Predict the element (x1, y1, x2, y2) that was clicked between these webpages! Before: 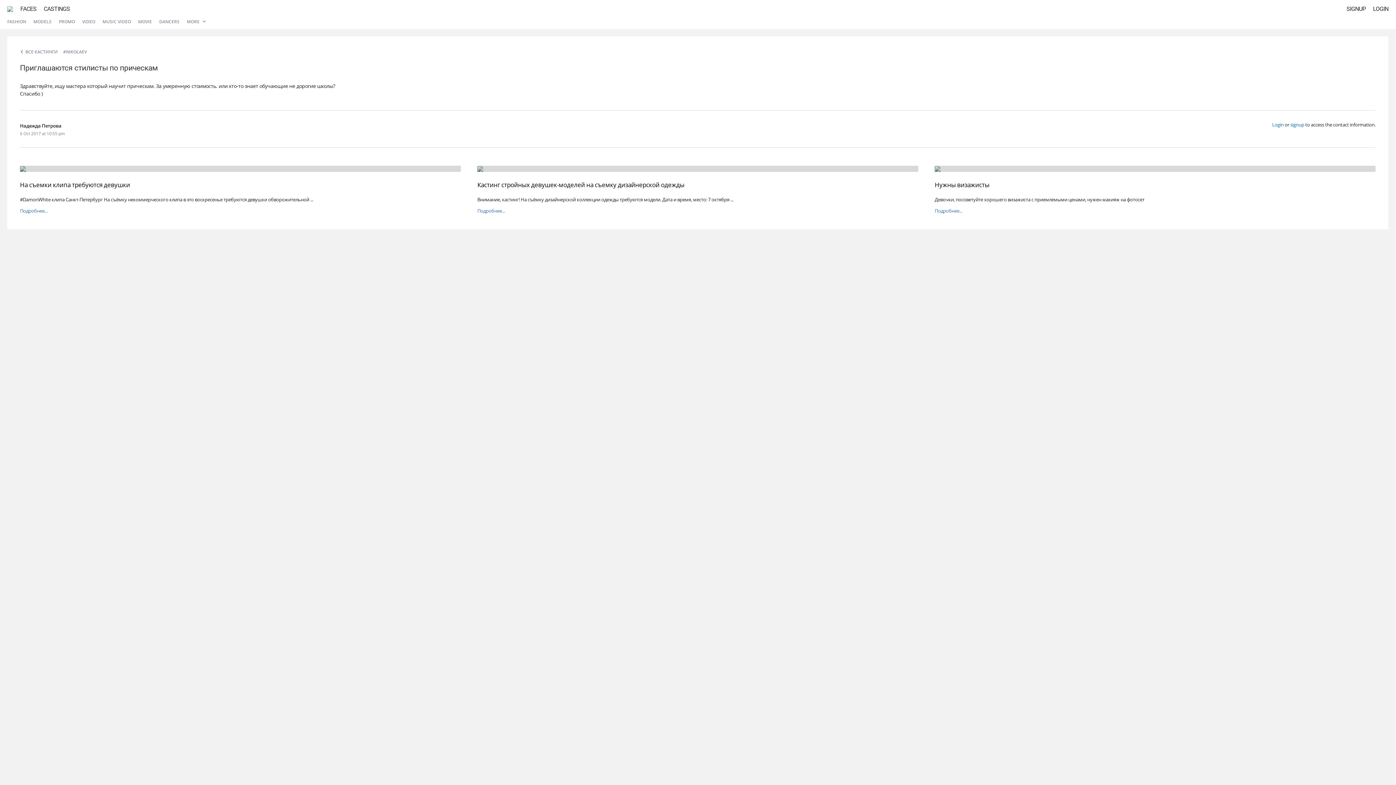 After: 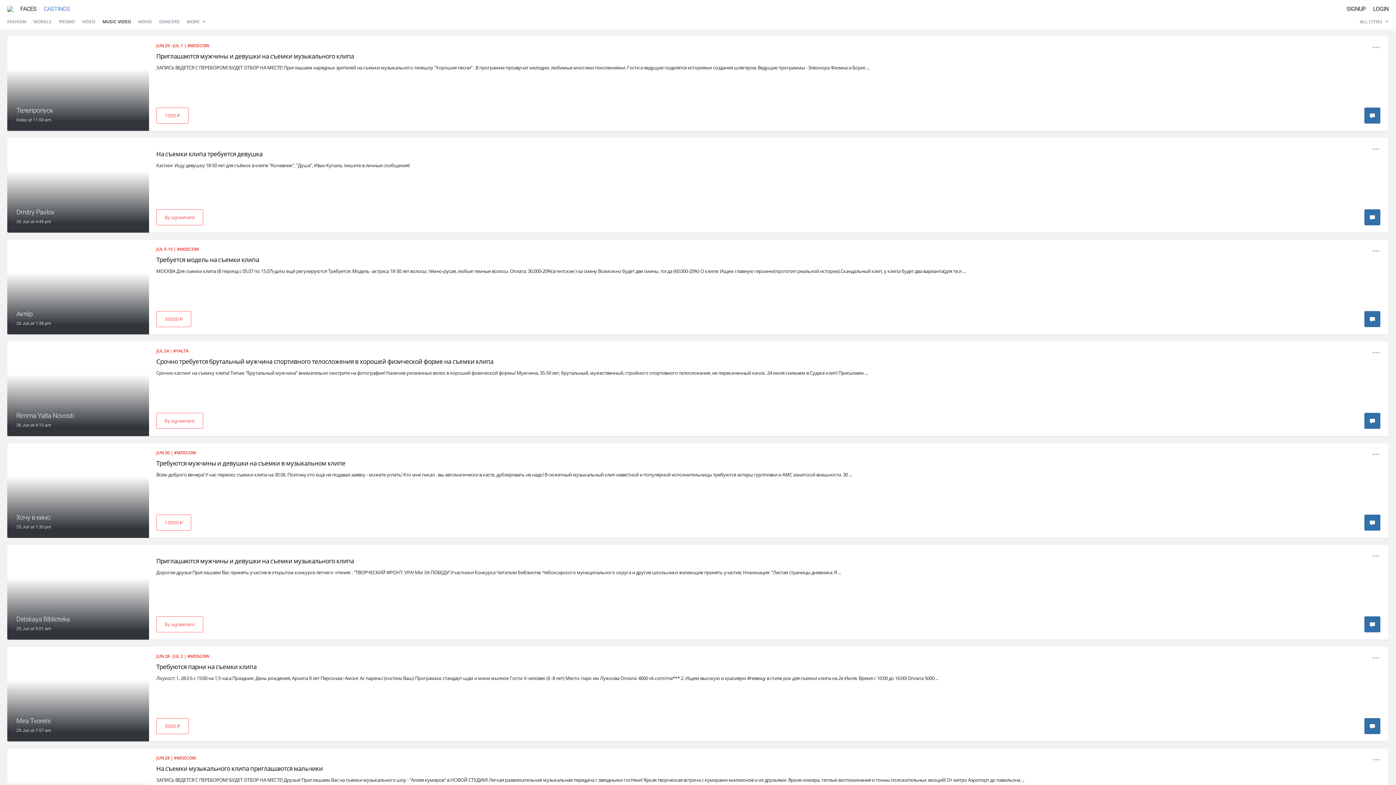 Action: label: MUSIC VIDEO bbox: (102, 18, 130, 24)